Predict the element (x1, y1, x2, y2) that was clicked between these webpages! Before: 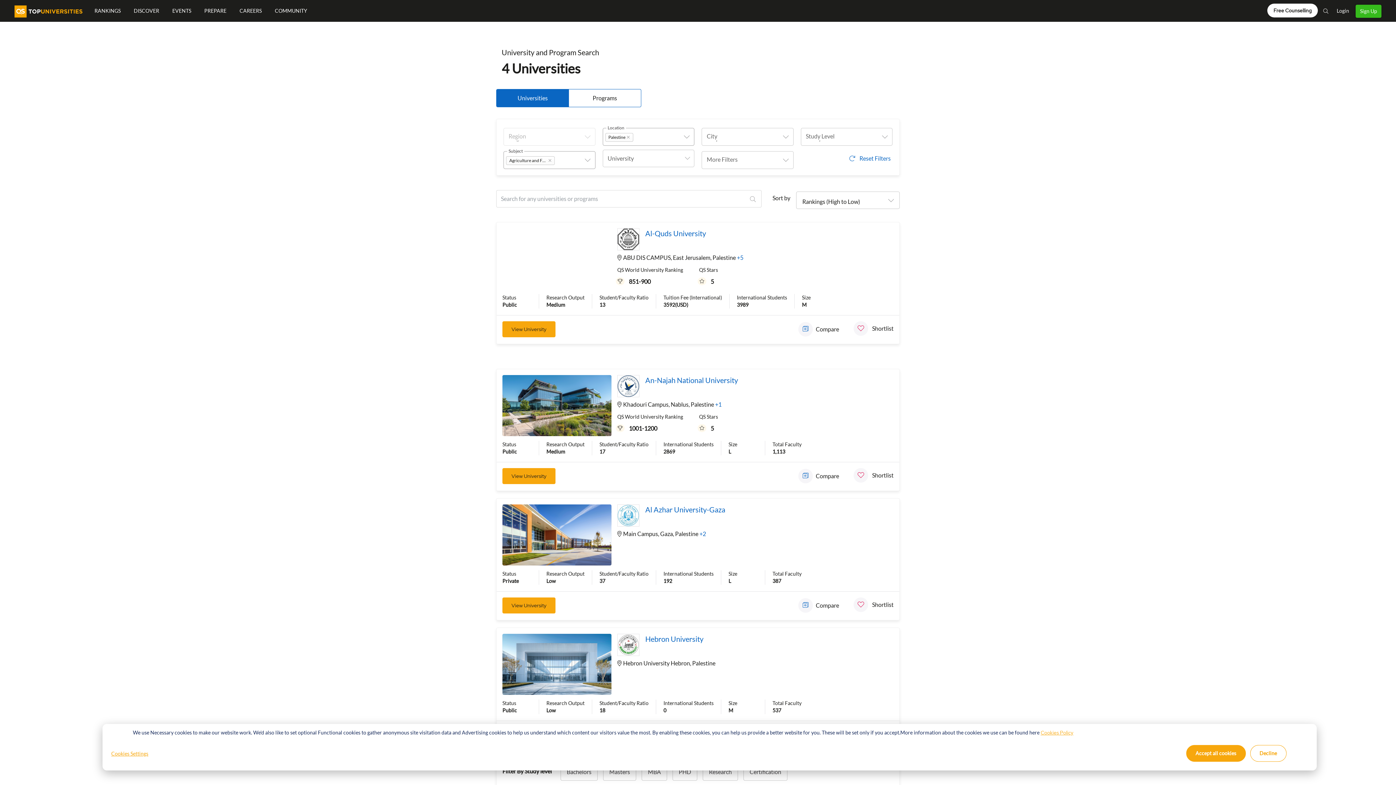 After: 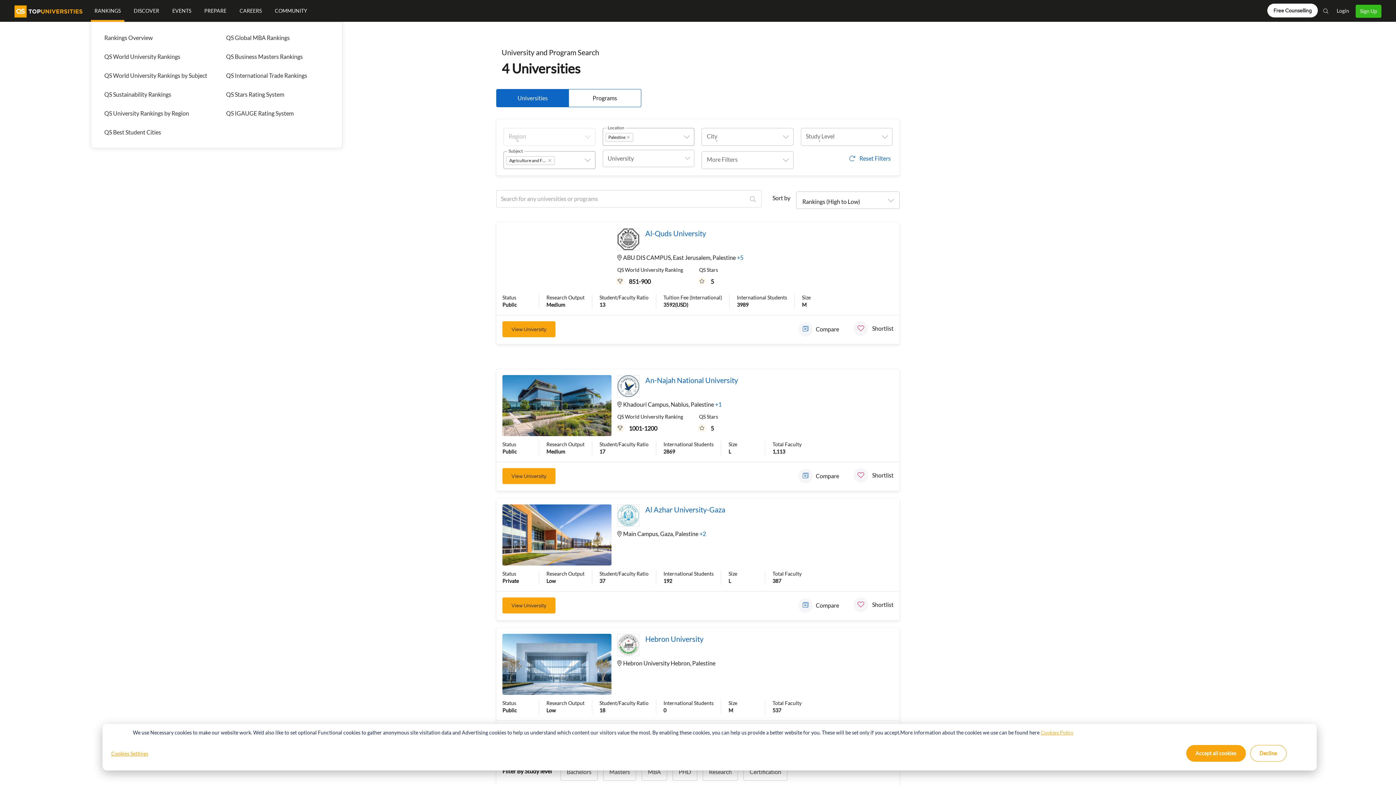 Action: bbox: (90, 0, 124, 21) label: RANKINGS